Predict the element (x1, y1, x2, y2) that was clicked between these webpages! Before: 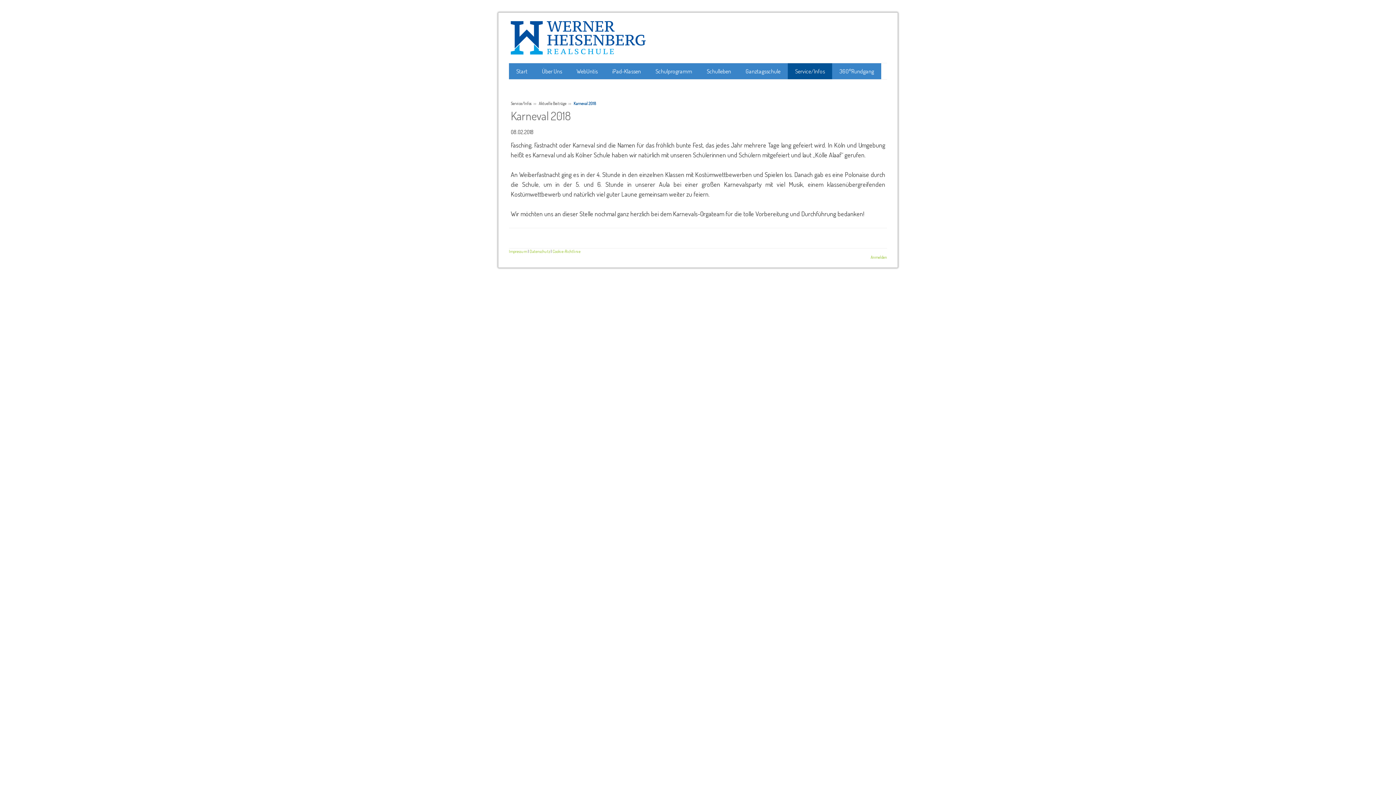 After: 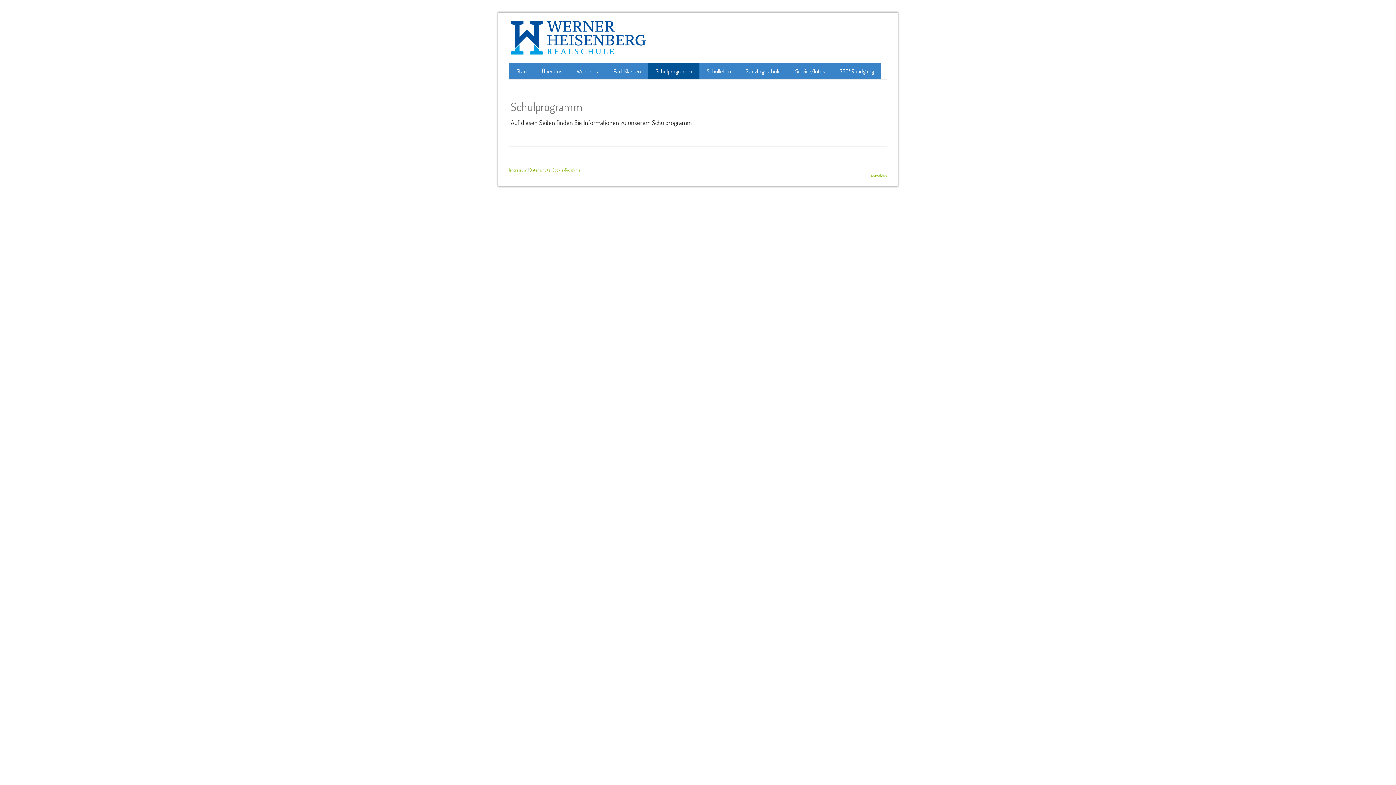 Action: bbox: (648, 63, 699, 79) label: Schulprogramm